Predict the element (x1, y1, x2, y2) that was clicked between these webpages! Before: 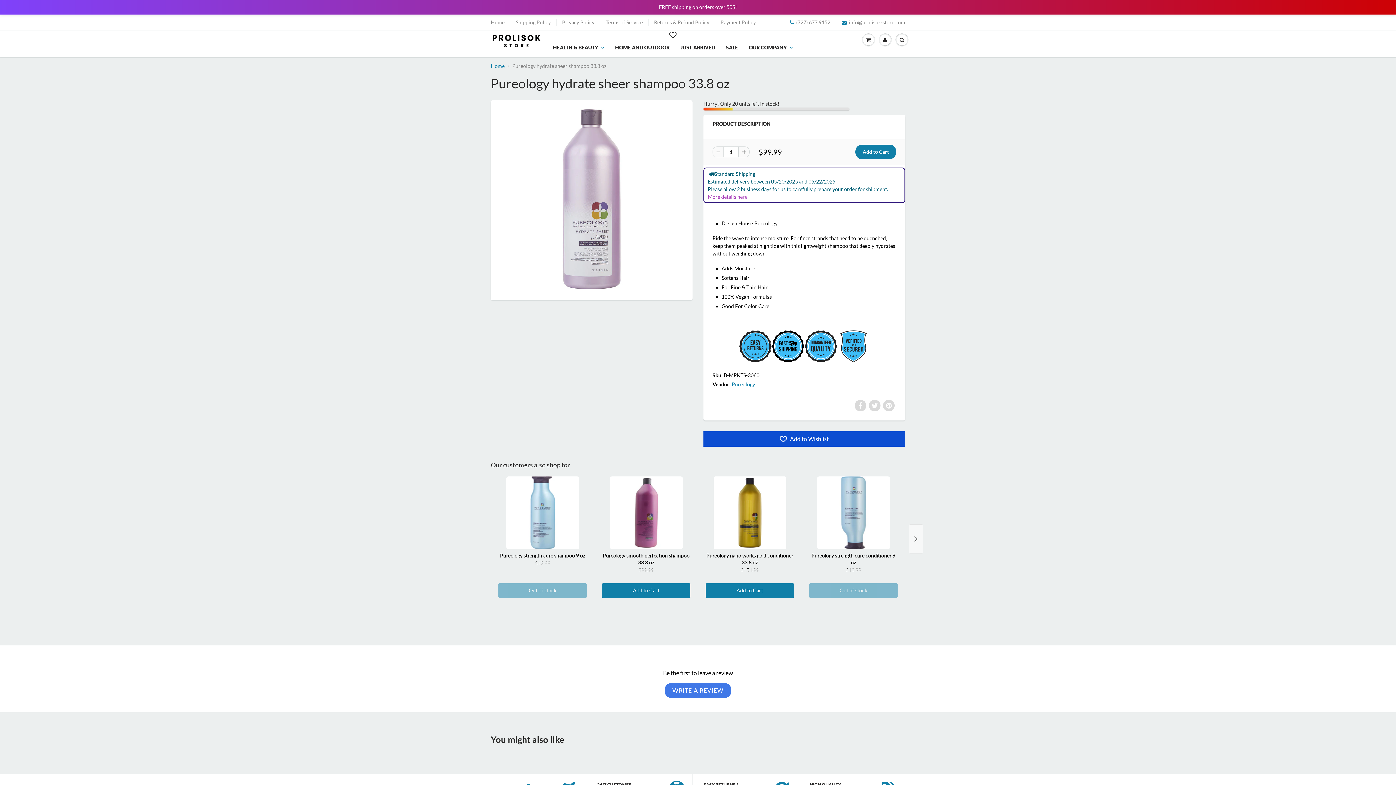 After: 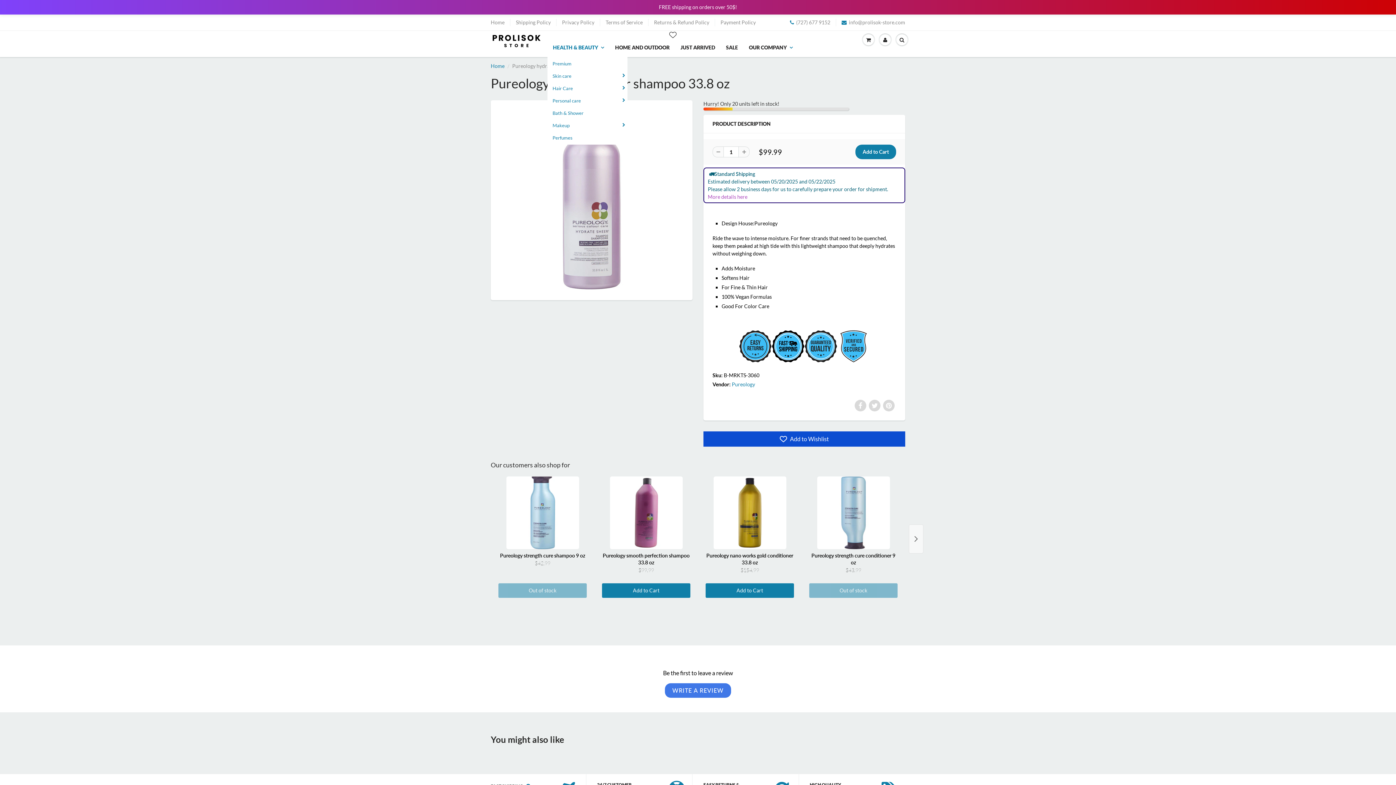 Action: bbox: (547, 38, 609, 56) label: HEALTH & BEAUTY